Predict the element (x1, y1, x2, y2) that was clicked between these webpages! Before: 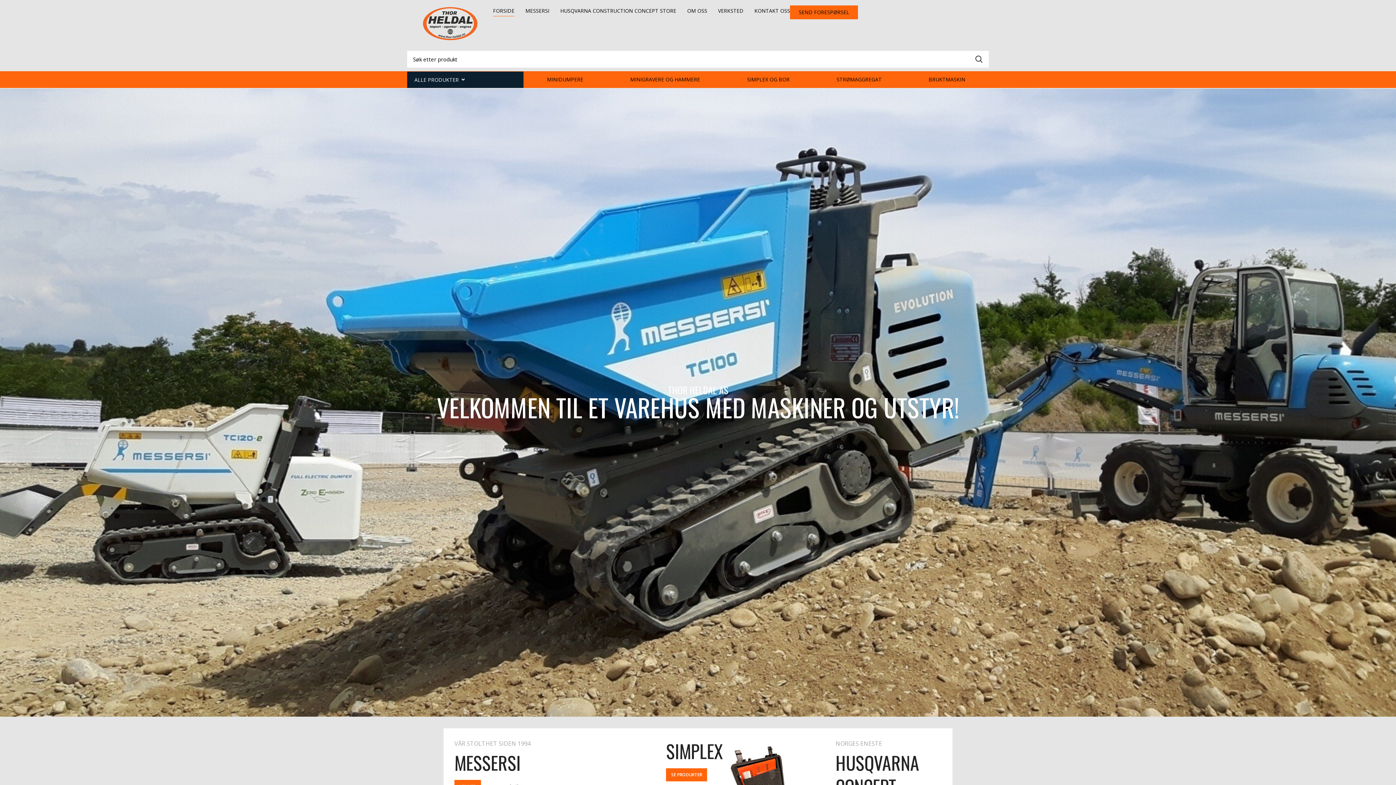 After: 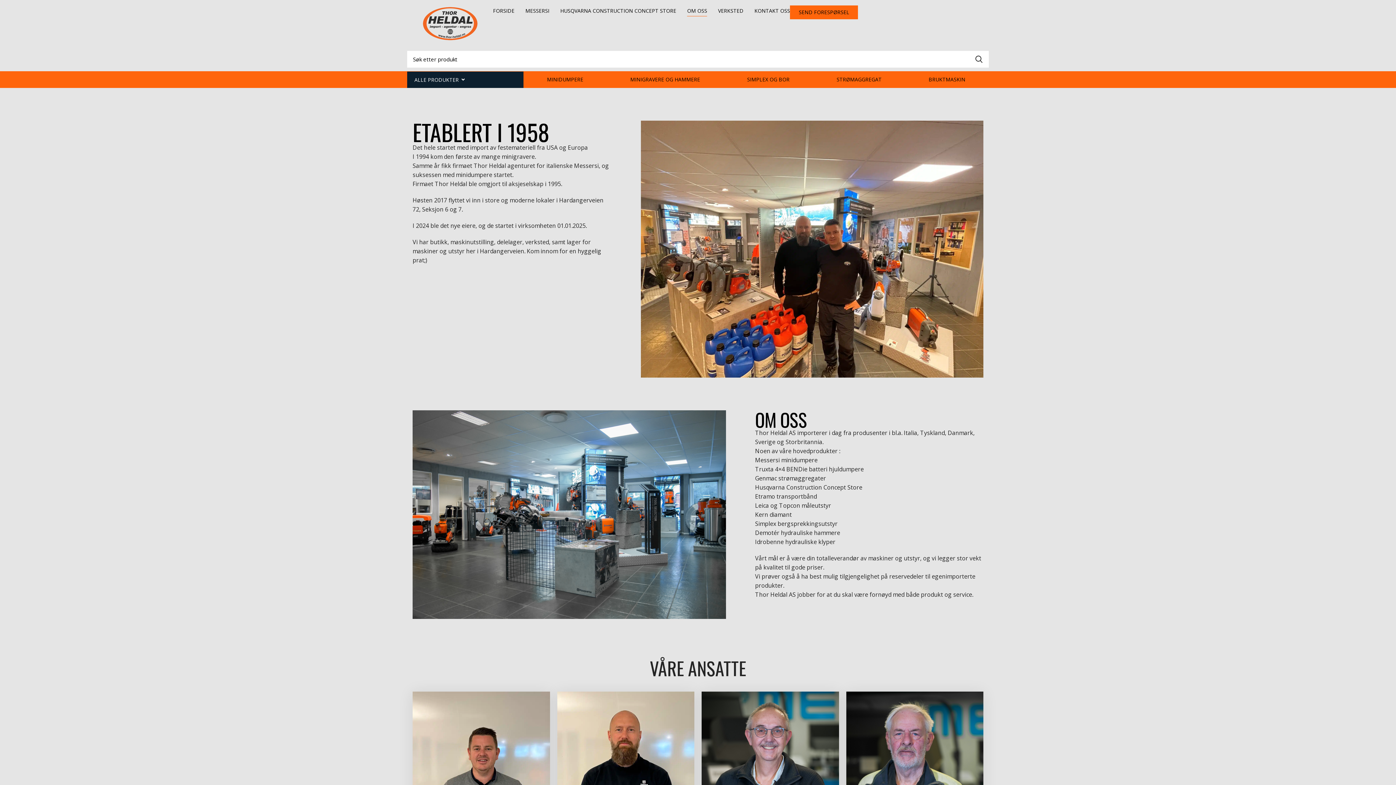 Action: label: OM OSS bbox: (687, 5, 707, 16)